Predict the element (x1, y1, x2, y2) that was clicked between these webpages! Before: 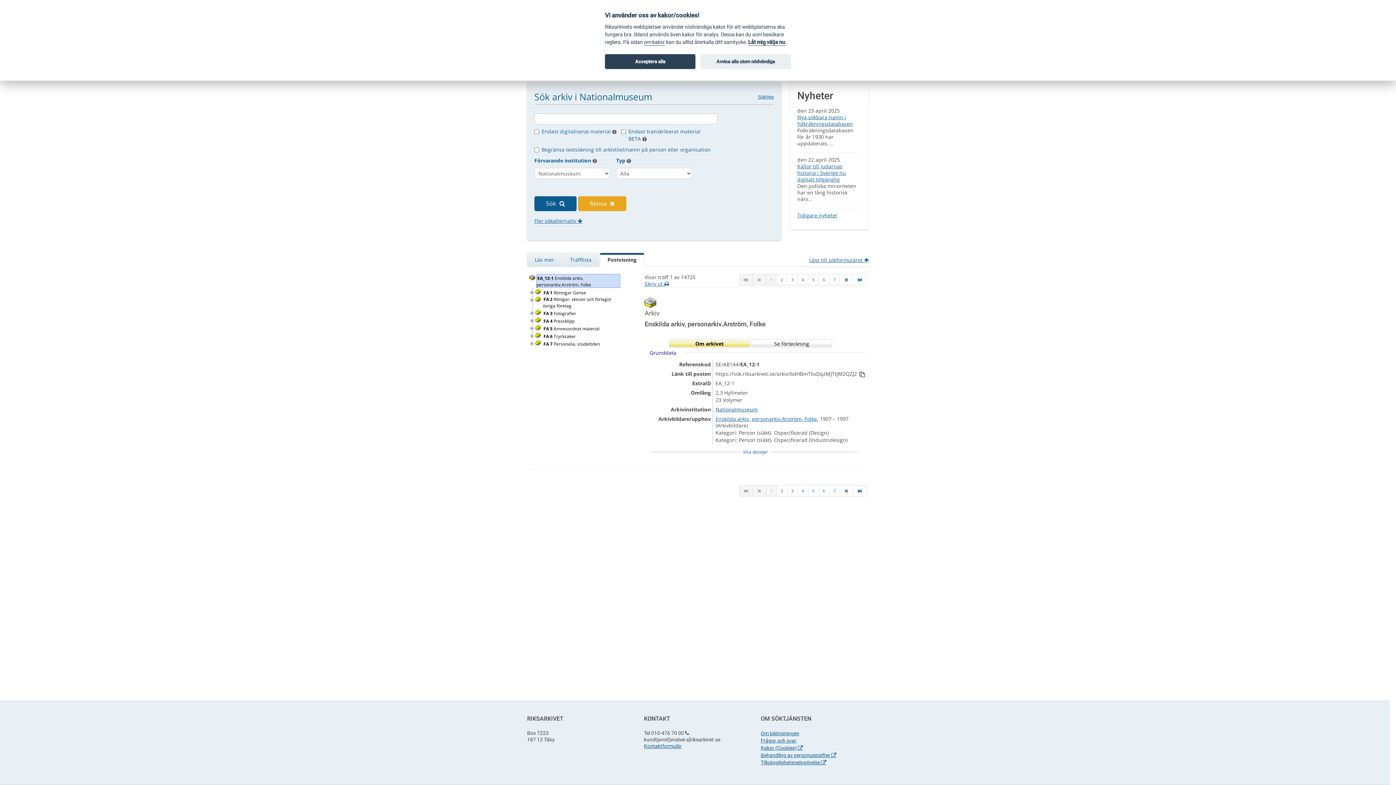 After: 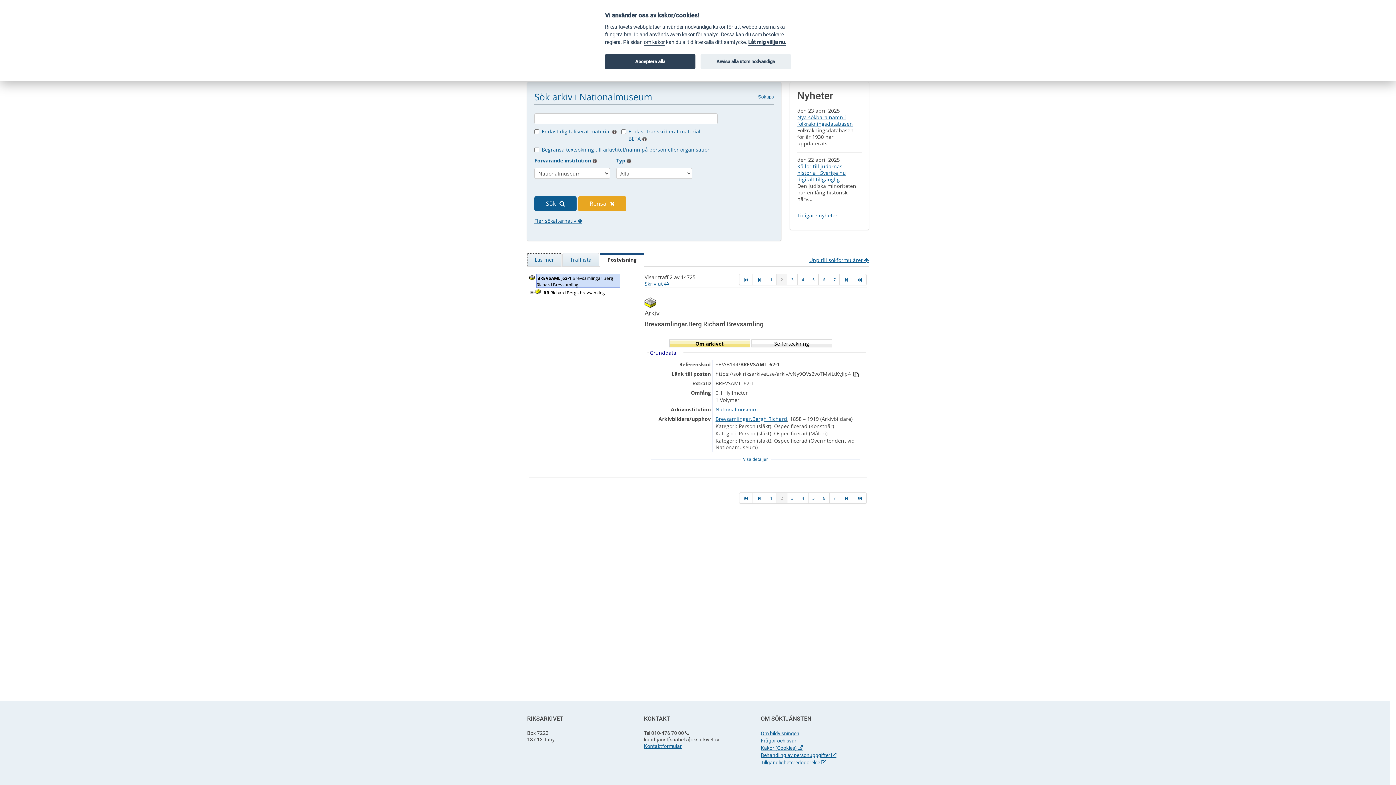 Action: bbox: (840, 274, 853, 285)